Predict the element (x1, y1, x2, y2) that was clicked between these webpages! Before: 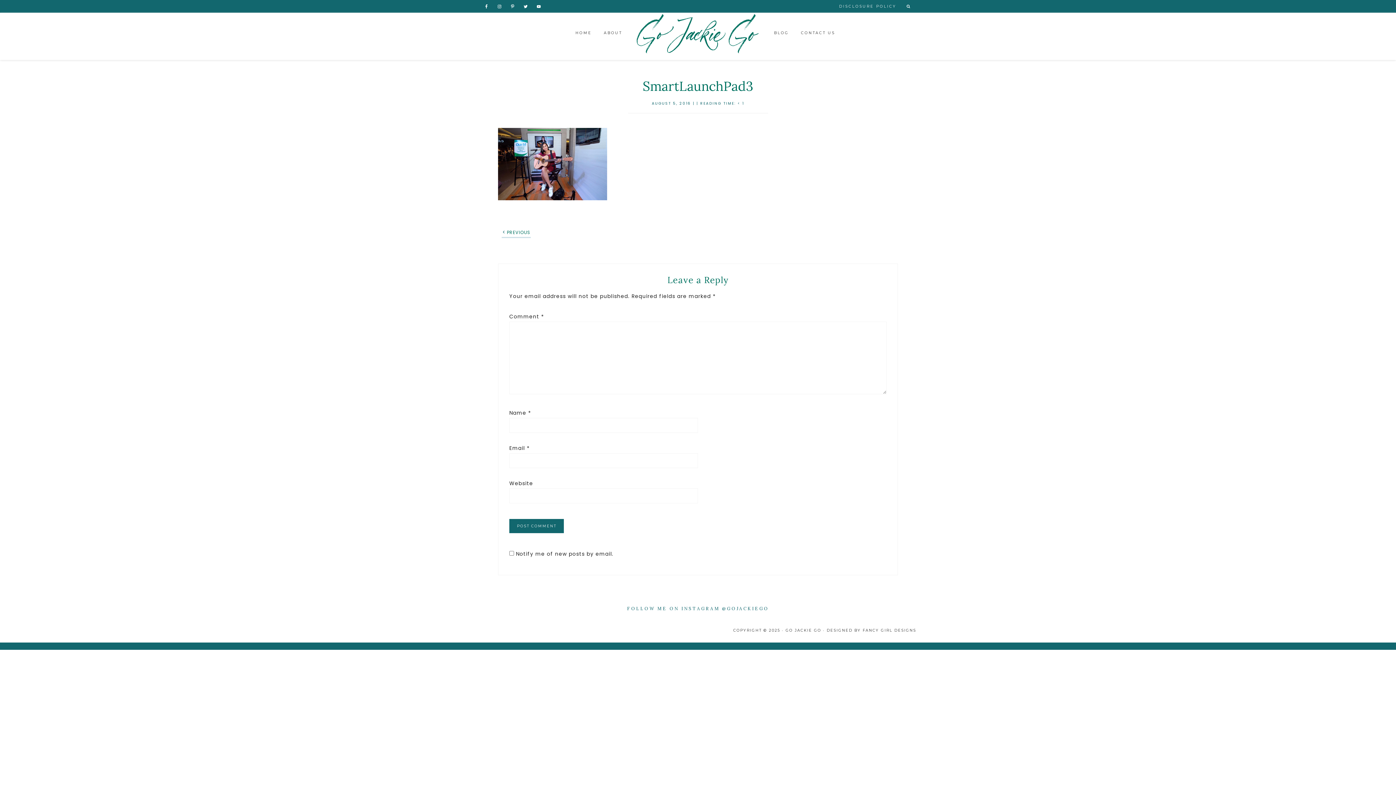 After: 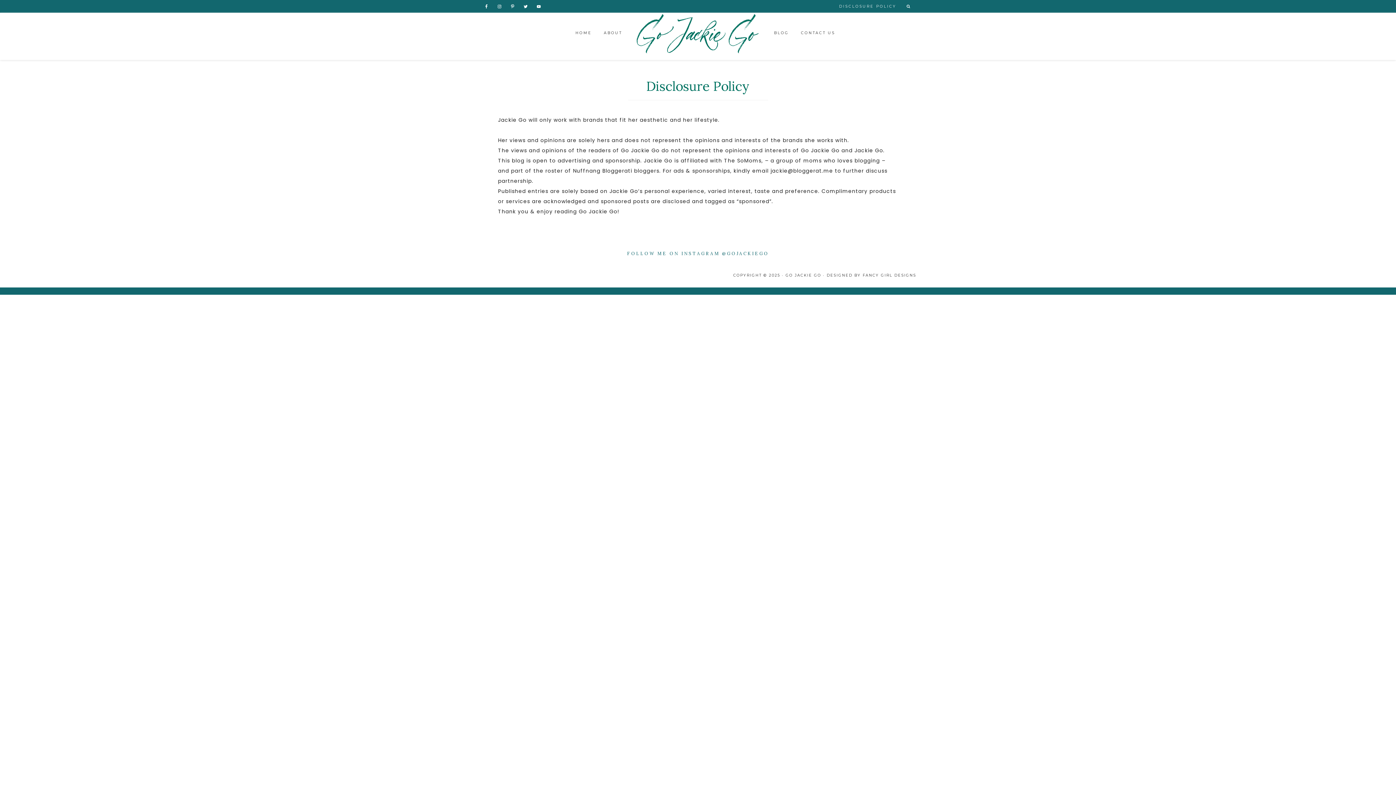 Action: label: DISCLOSURE POLICY bbox: (834, 0, 901, 12)